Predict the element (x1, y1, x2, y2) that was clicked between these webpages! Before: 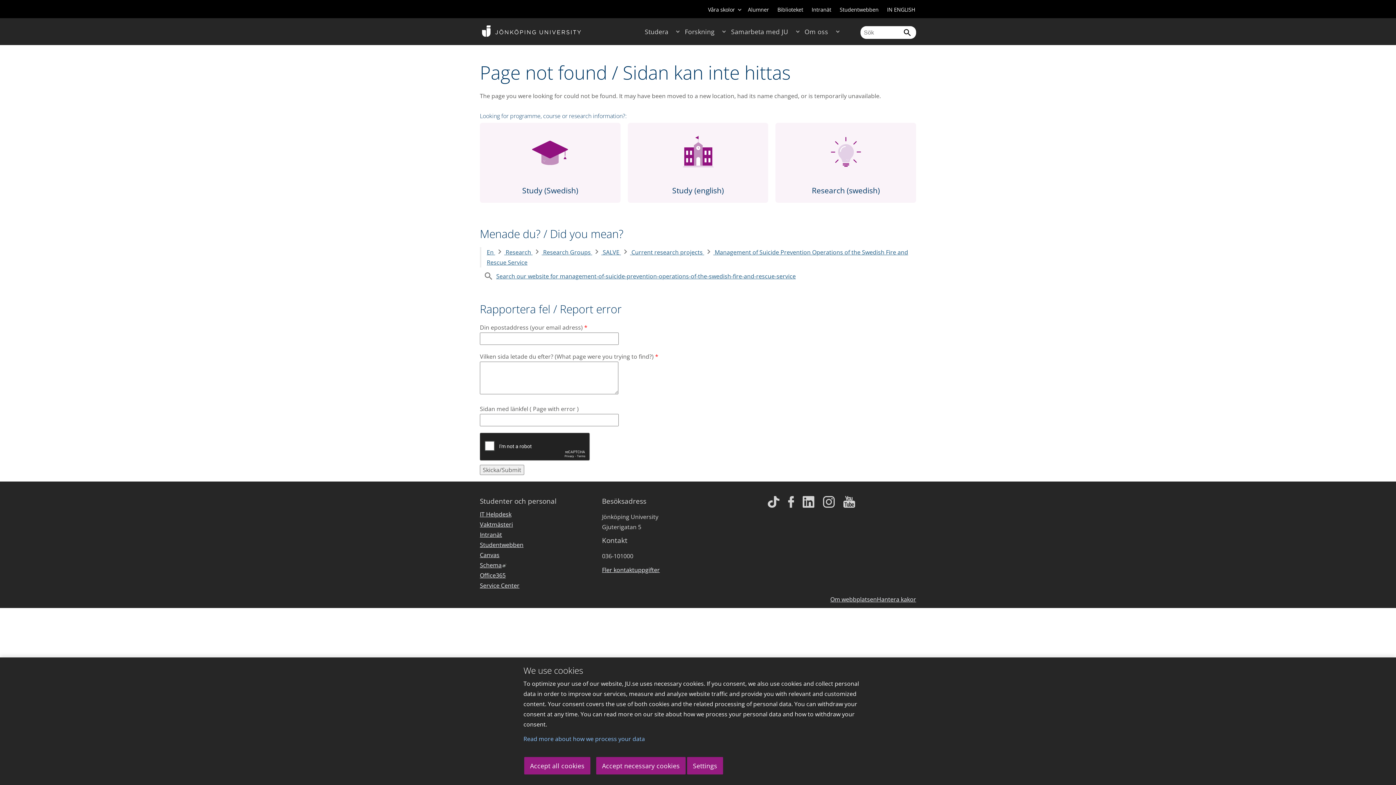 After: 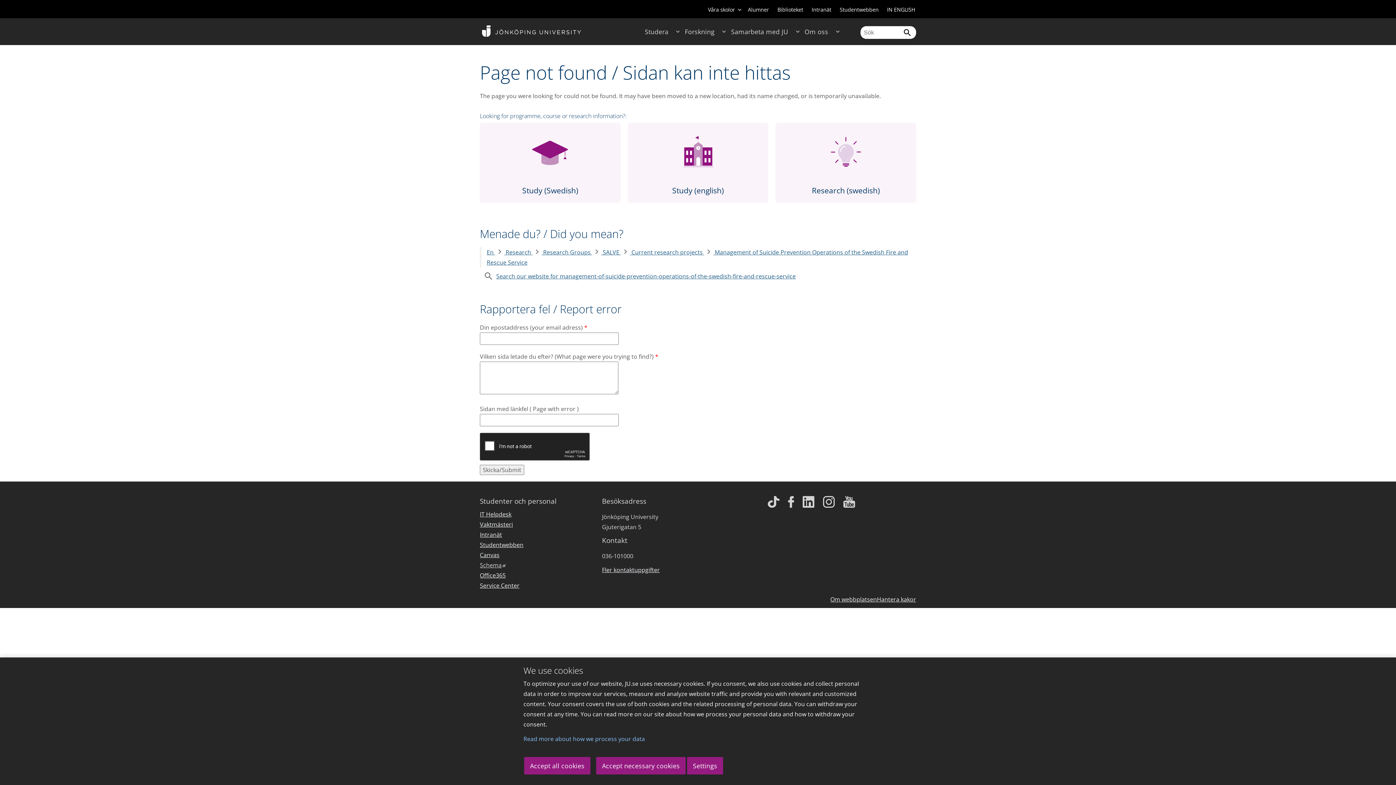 Action: bbox: (480, 561, 506, 571) label: Schema
Länk till annan webbplats, öppnas i nytt fönster.